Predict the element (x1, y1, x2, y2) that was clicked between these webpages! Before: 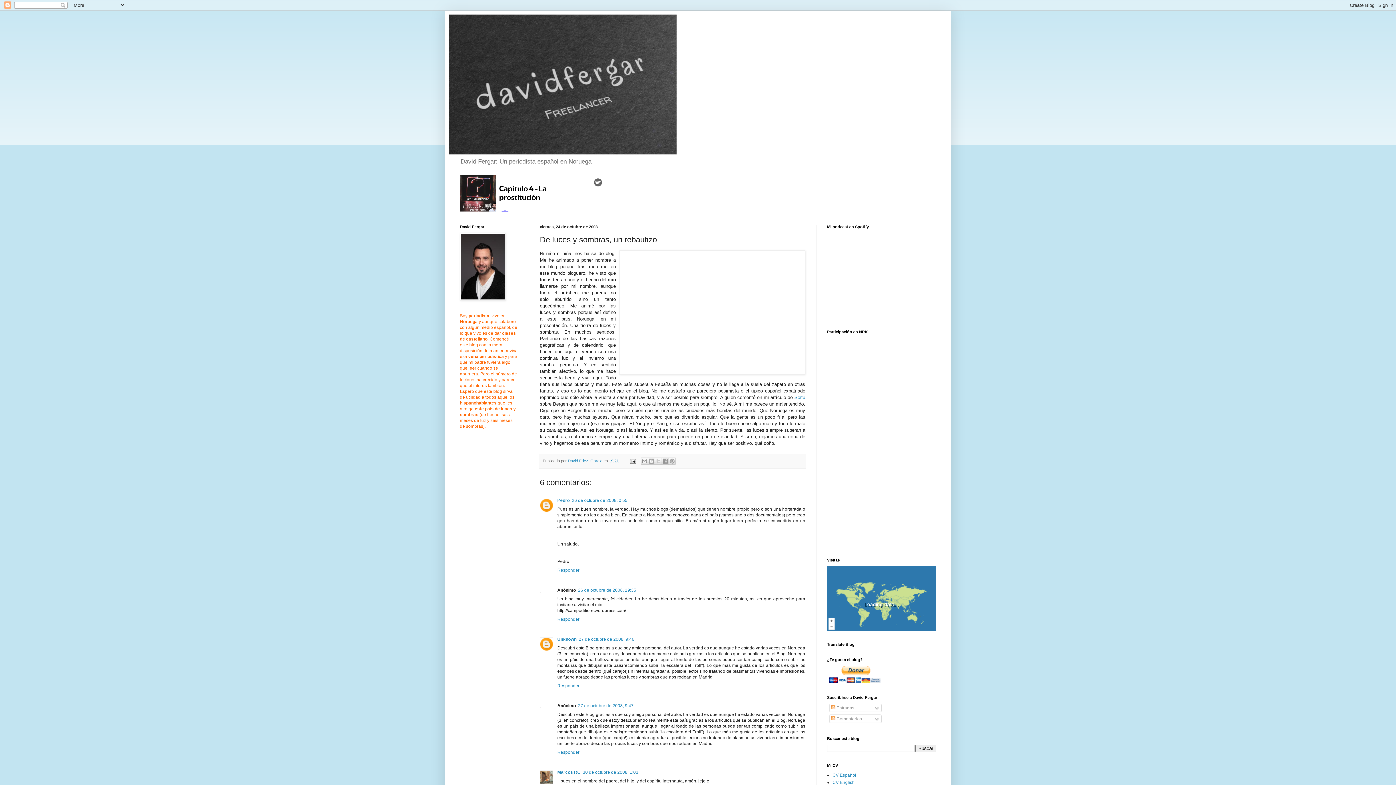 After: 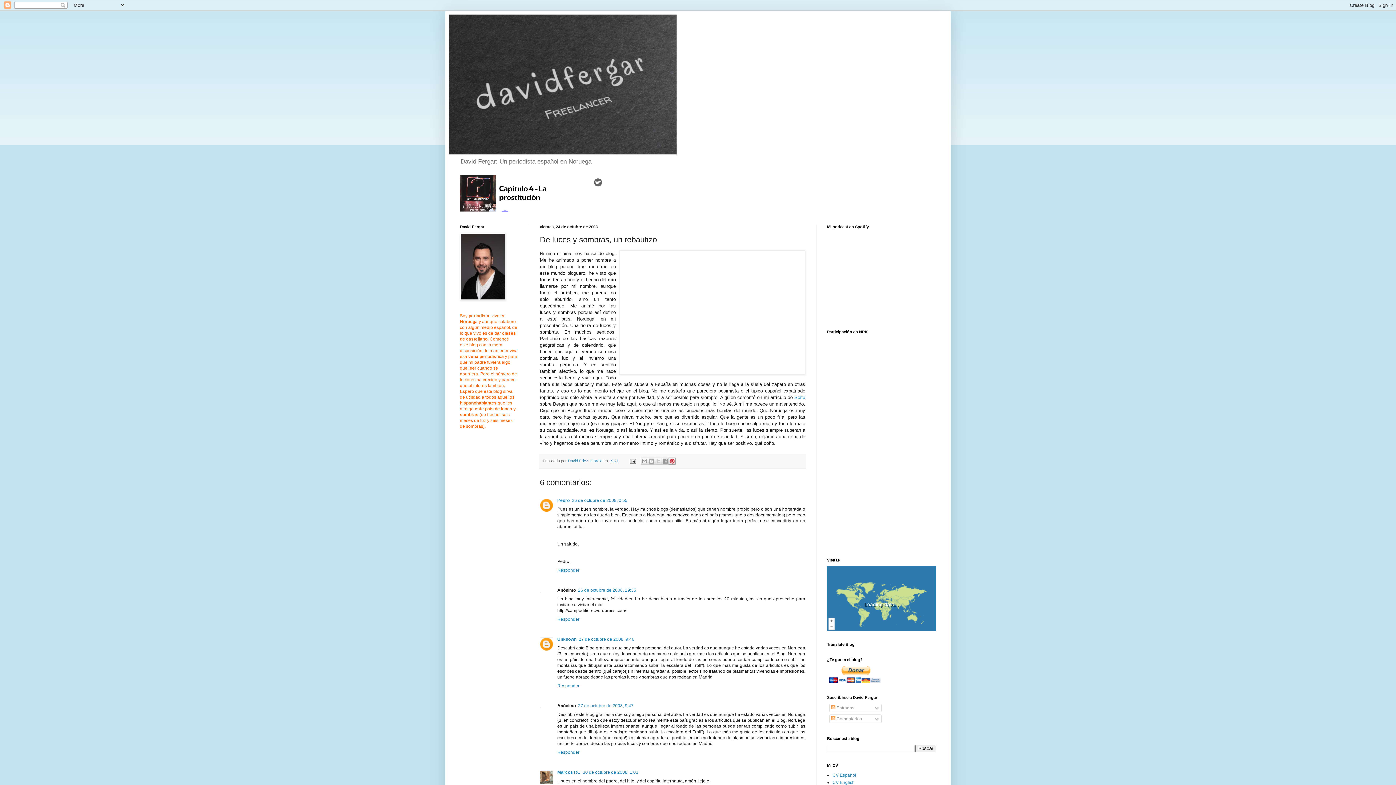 Action: bbox: (668, 457, 675, 465) label: Compartir en Pinterest